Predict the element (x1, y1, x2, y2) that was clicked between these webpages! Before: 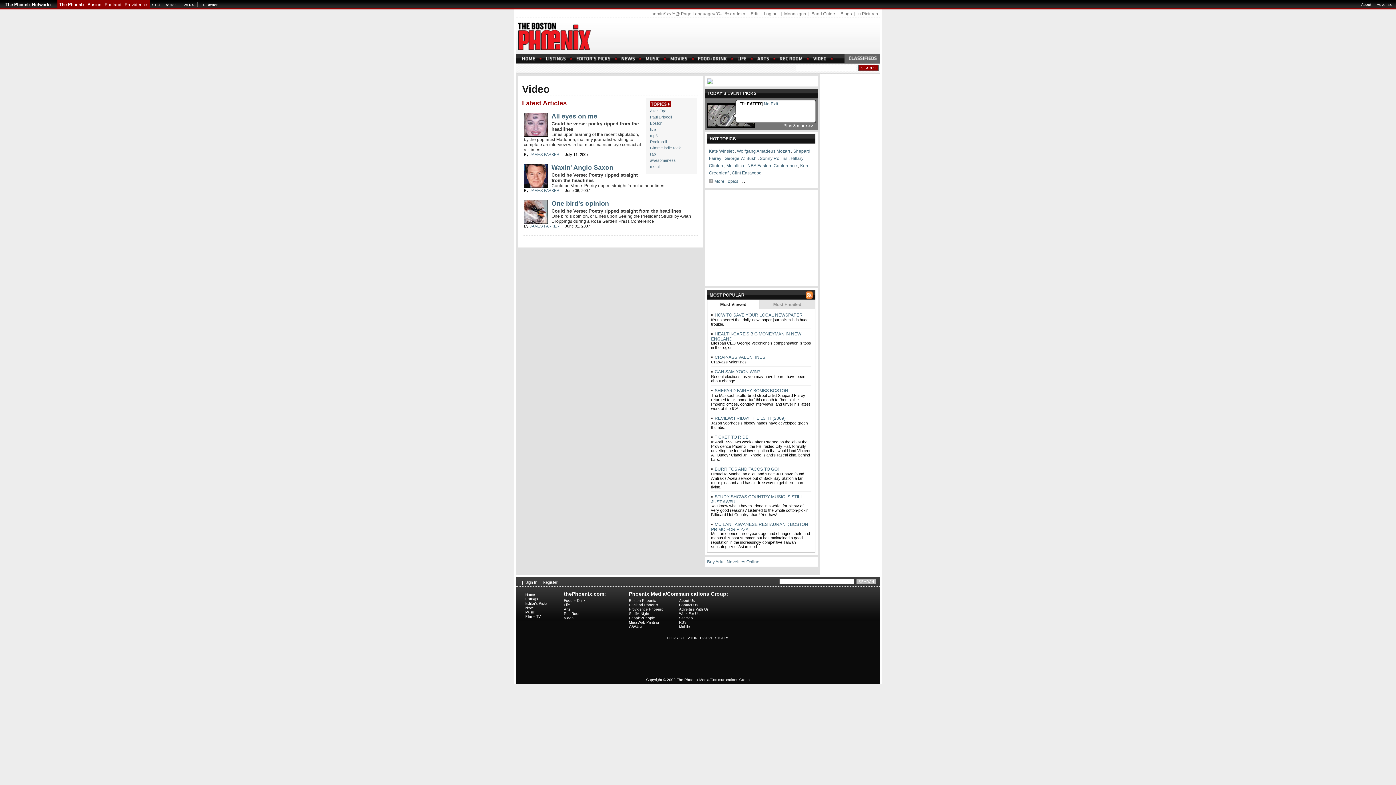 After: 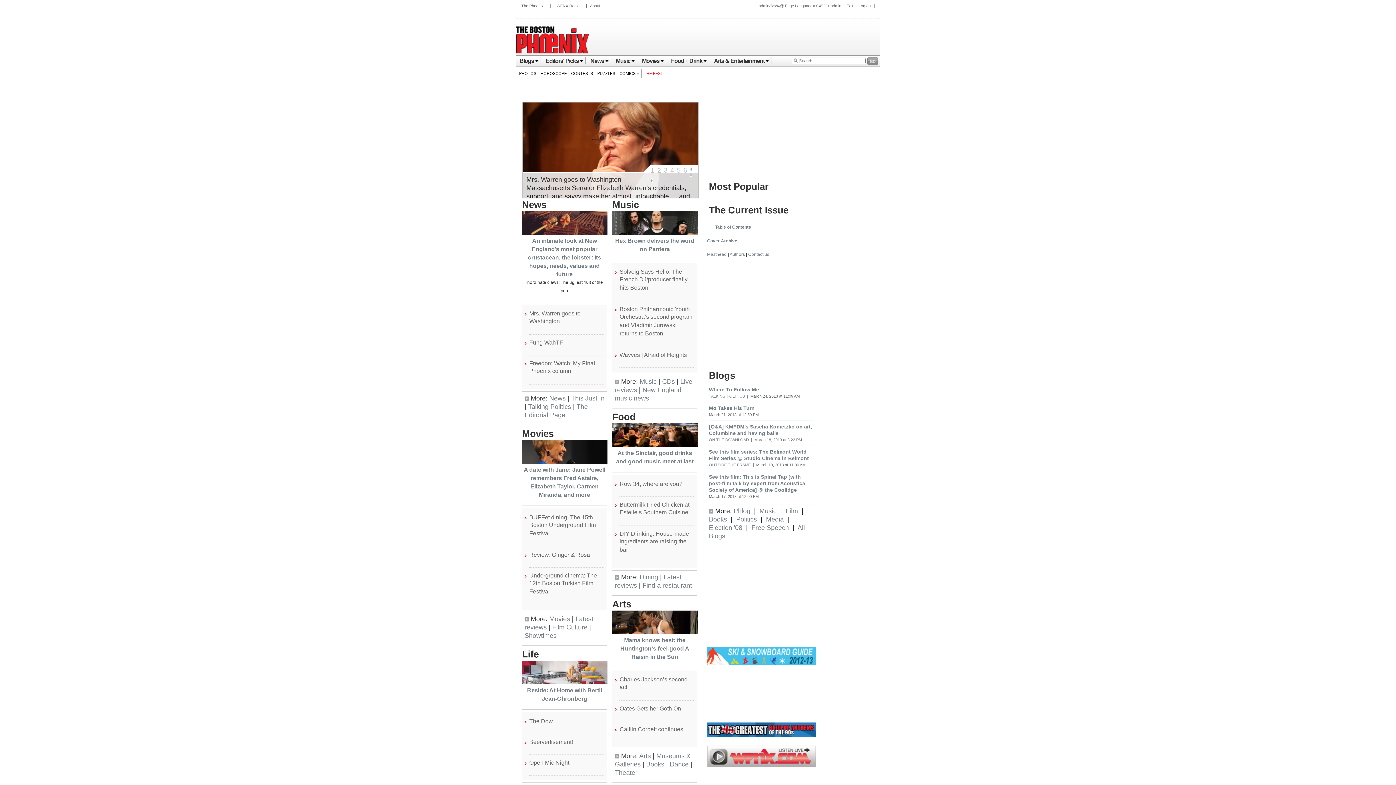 Action: label: Boston Phoenix bbox: (629, 598, 656, 602)